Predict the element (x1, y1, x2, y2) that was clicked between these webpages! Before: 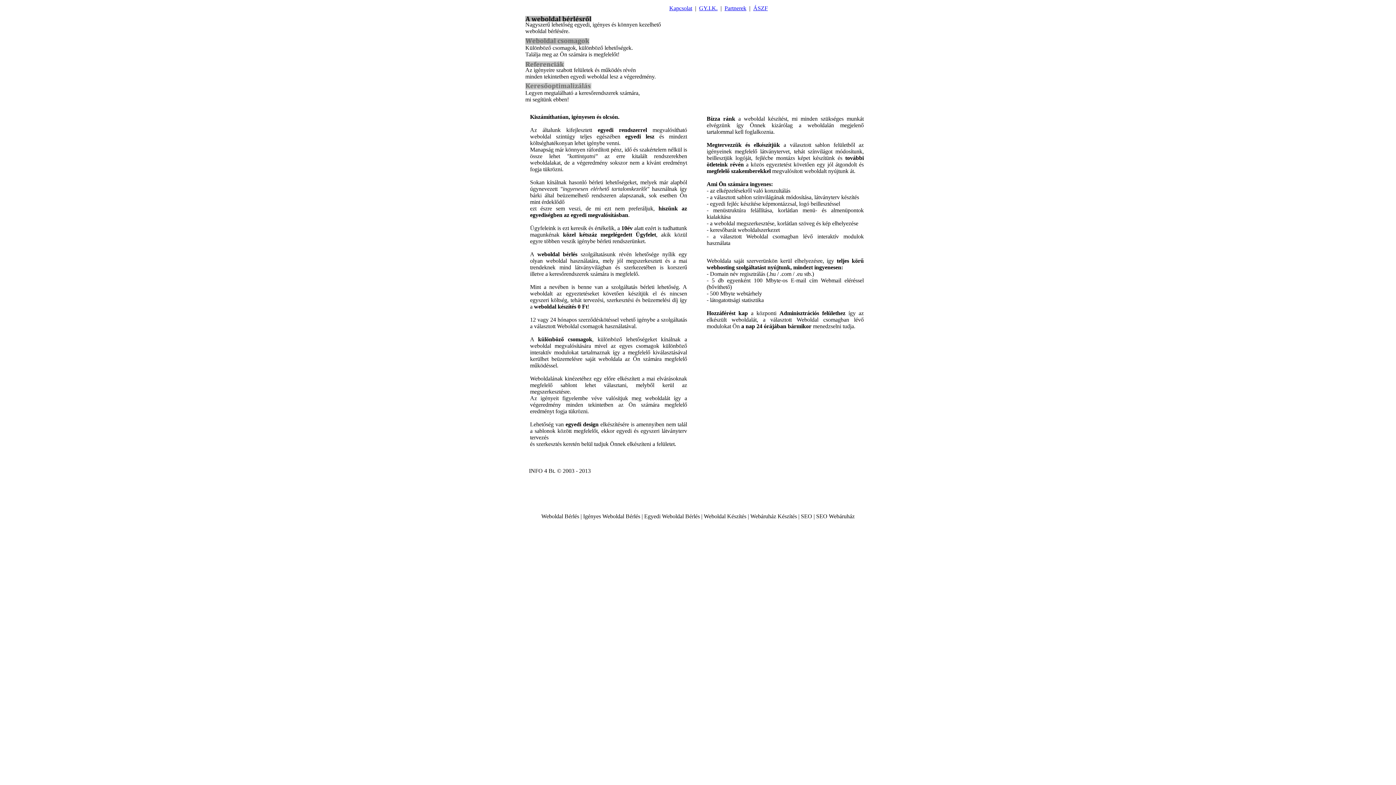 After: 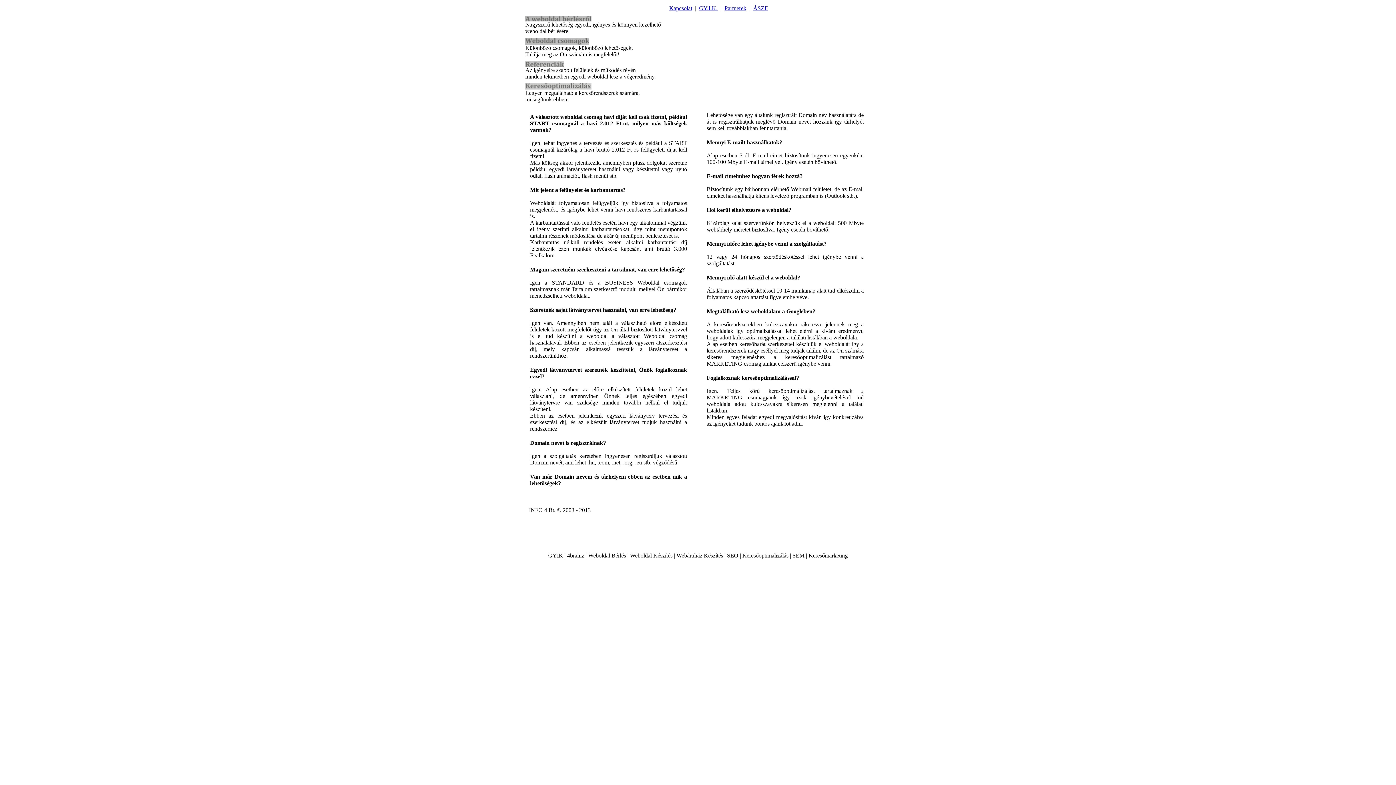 Action: bbox: (699, 5, 717, 11) label: GY.I.K.